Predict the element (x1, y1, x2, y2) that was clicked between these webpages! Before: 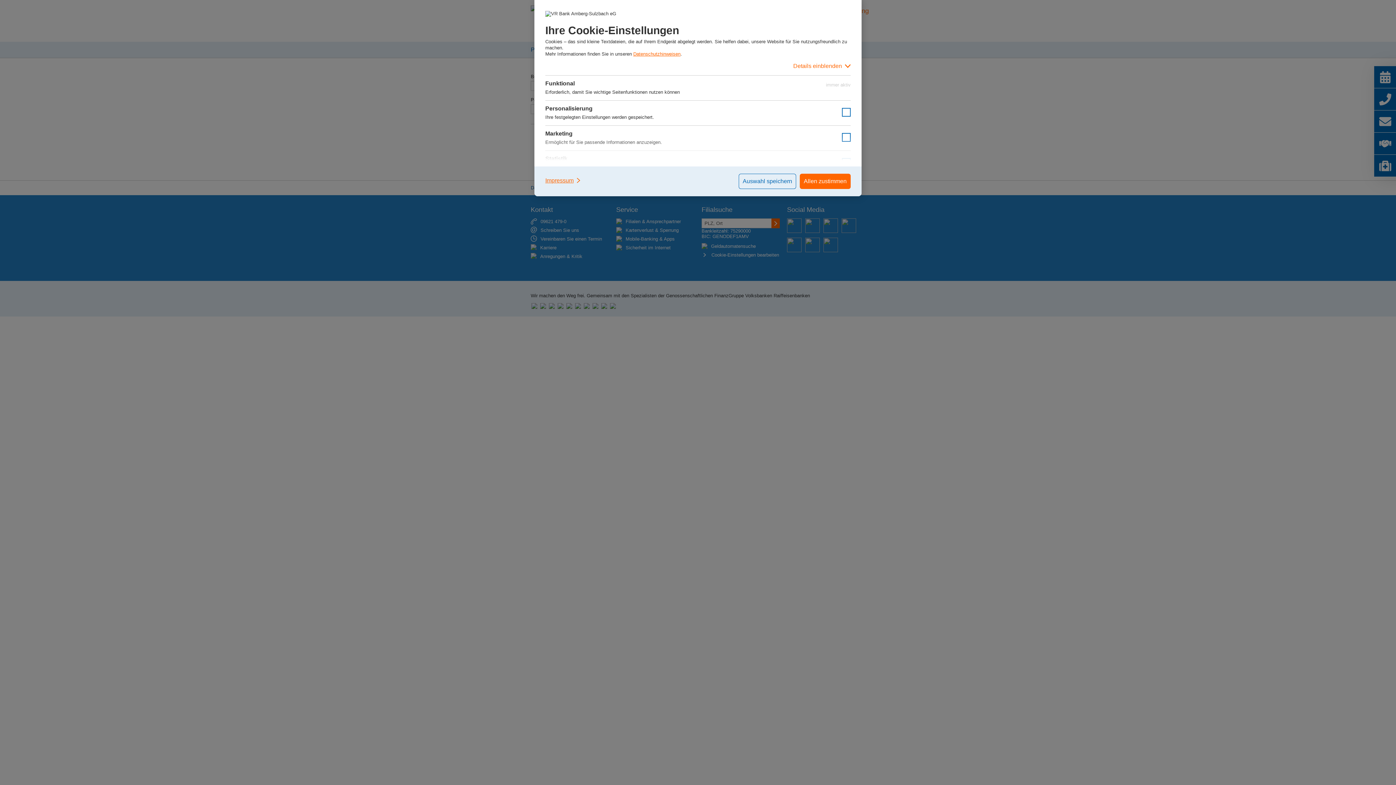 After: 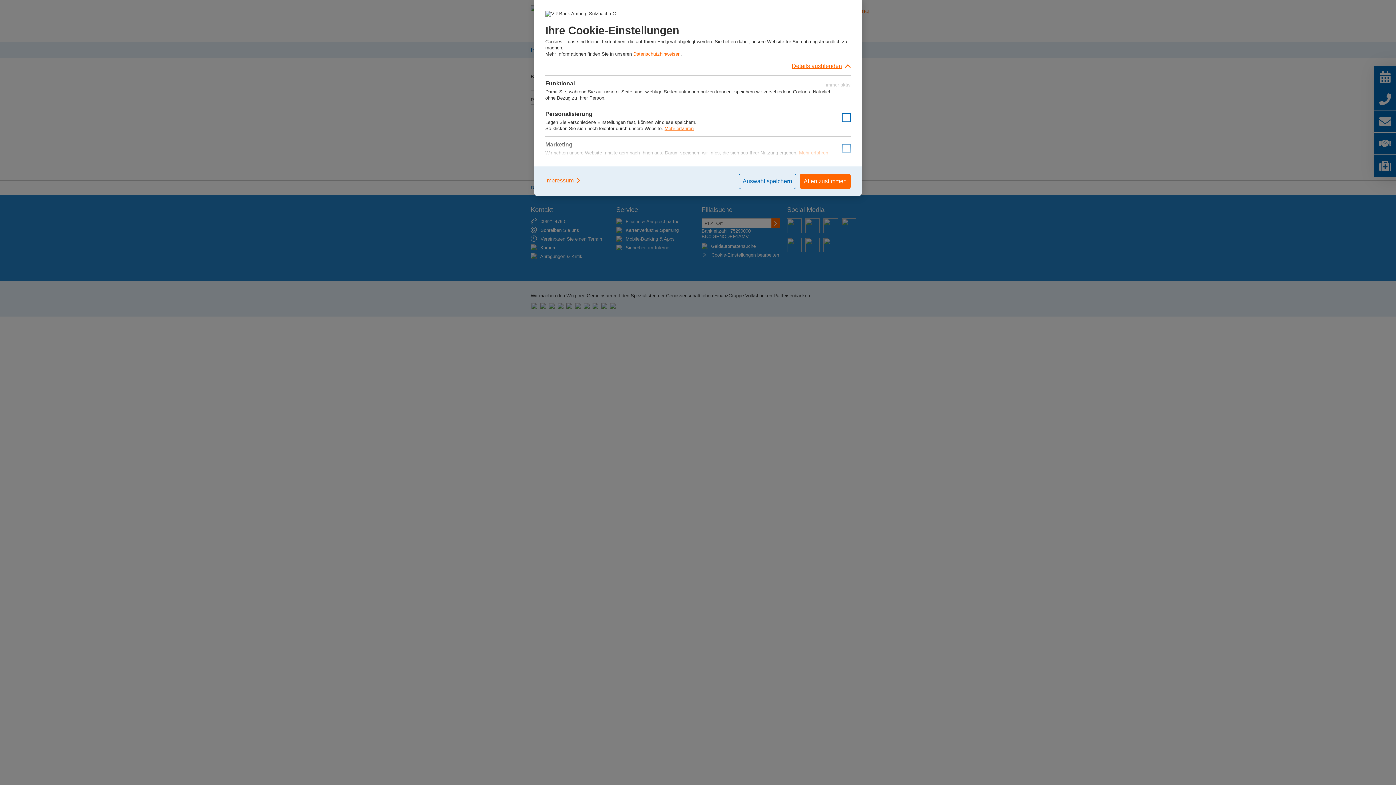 Action: label: Details einblenden bbox: (545, 57, 850, 75)